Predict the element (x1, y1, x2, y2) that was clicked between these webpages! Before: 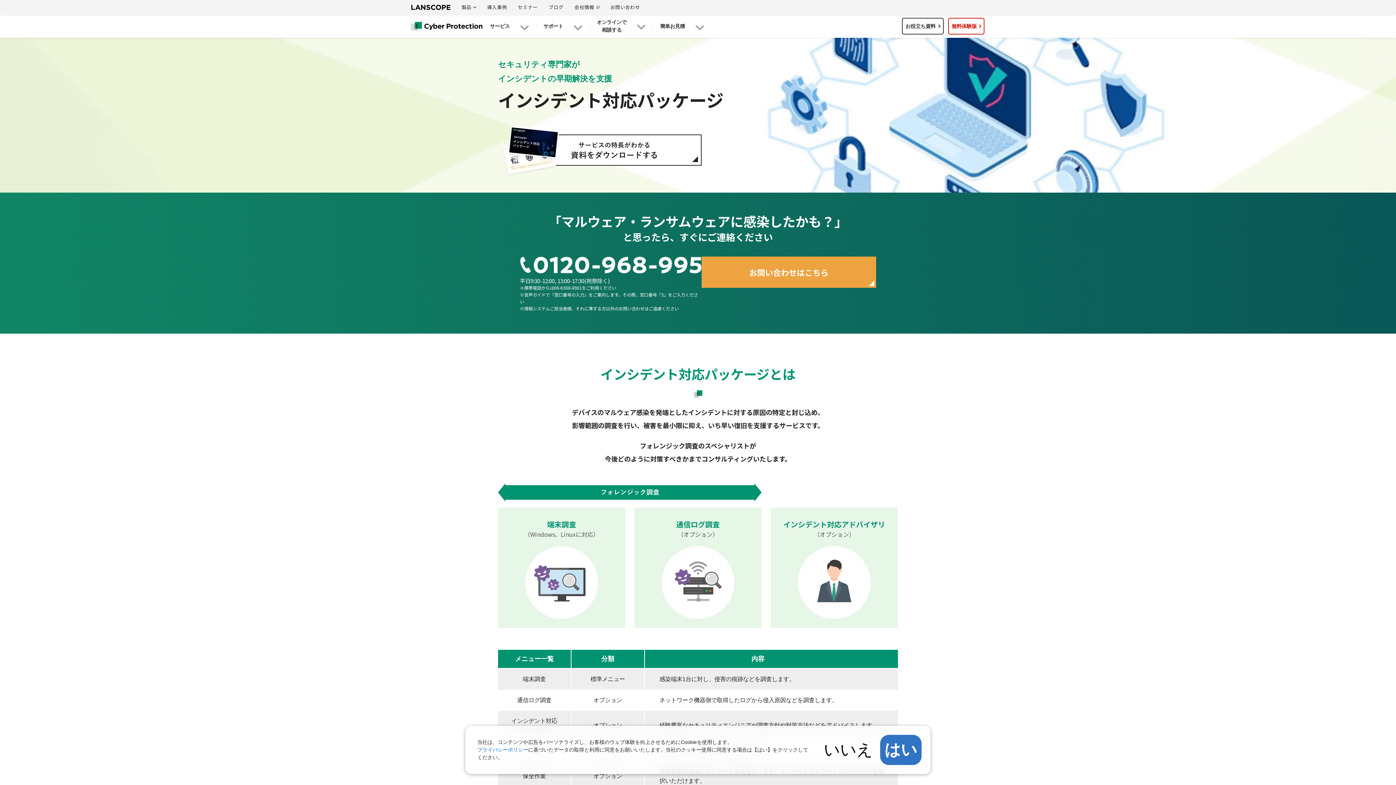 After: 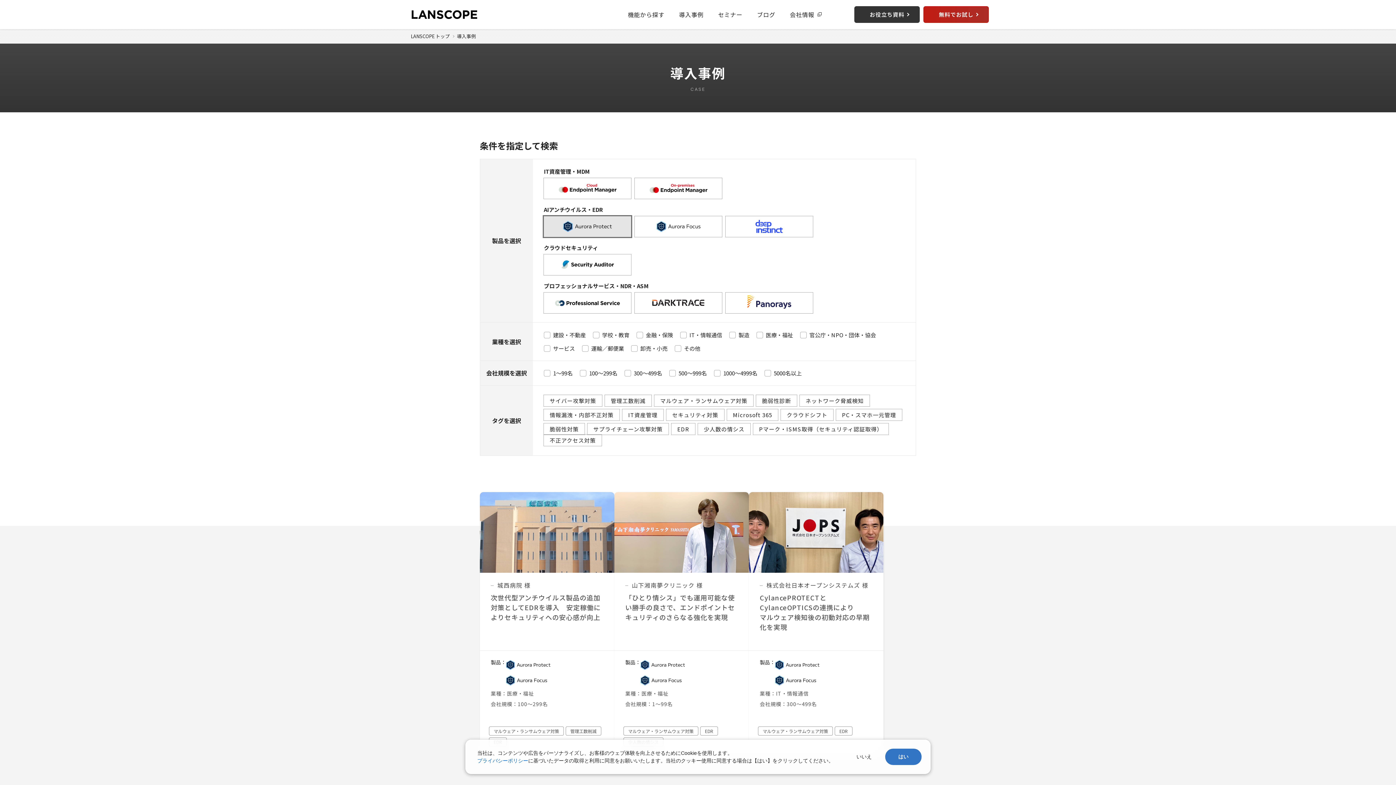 Action: label: 導入事例 bbox: (487, 0, 507, 14)